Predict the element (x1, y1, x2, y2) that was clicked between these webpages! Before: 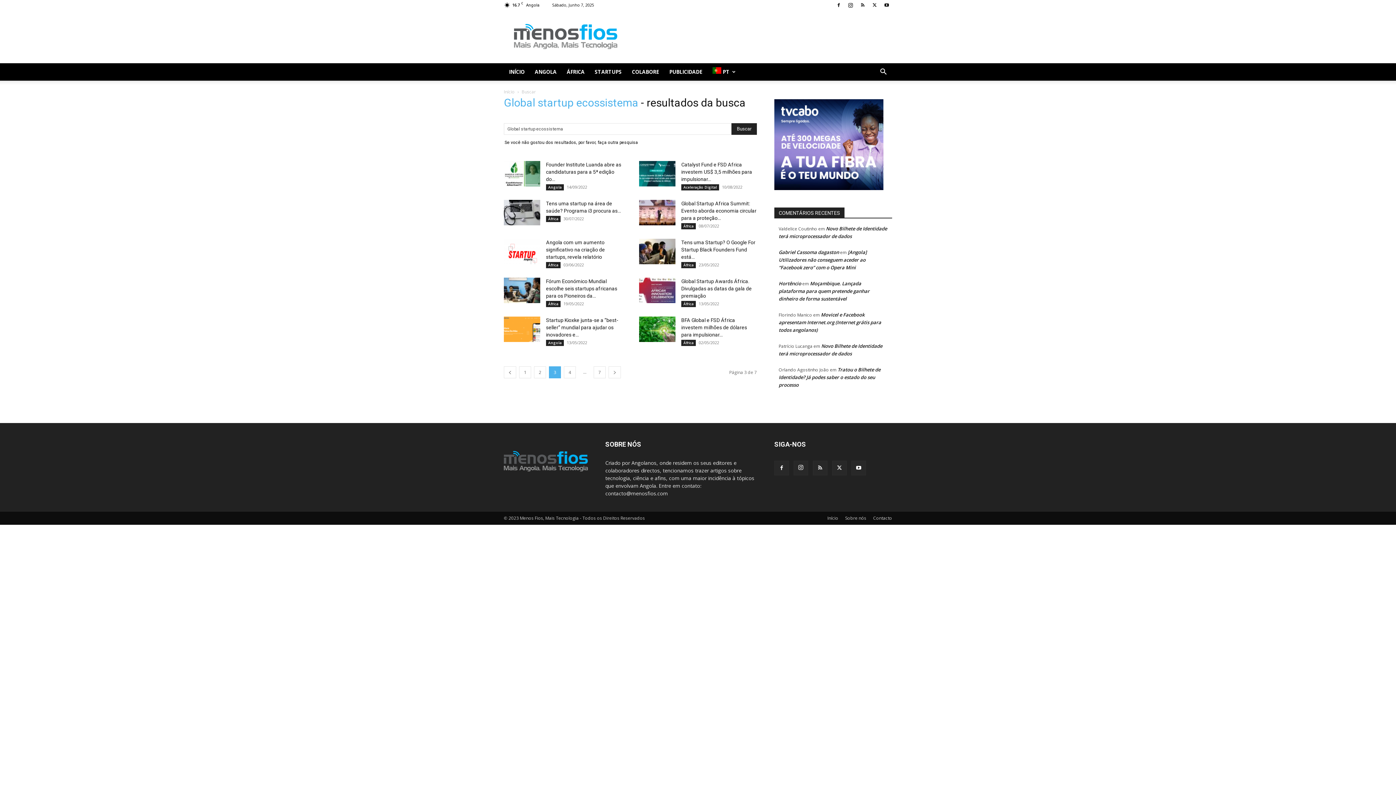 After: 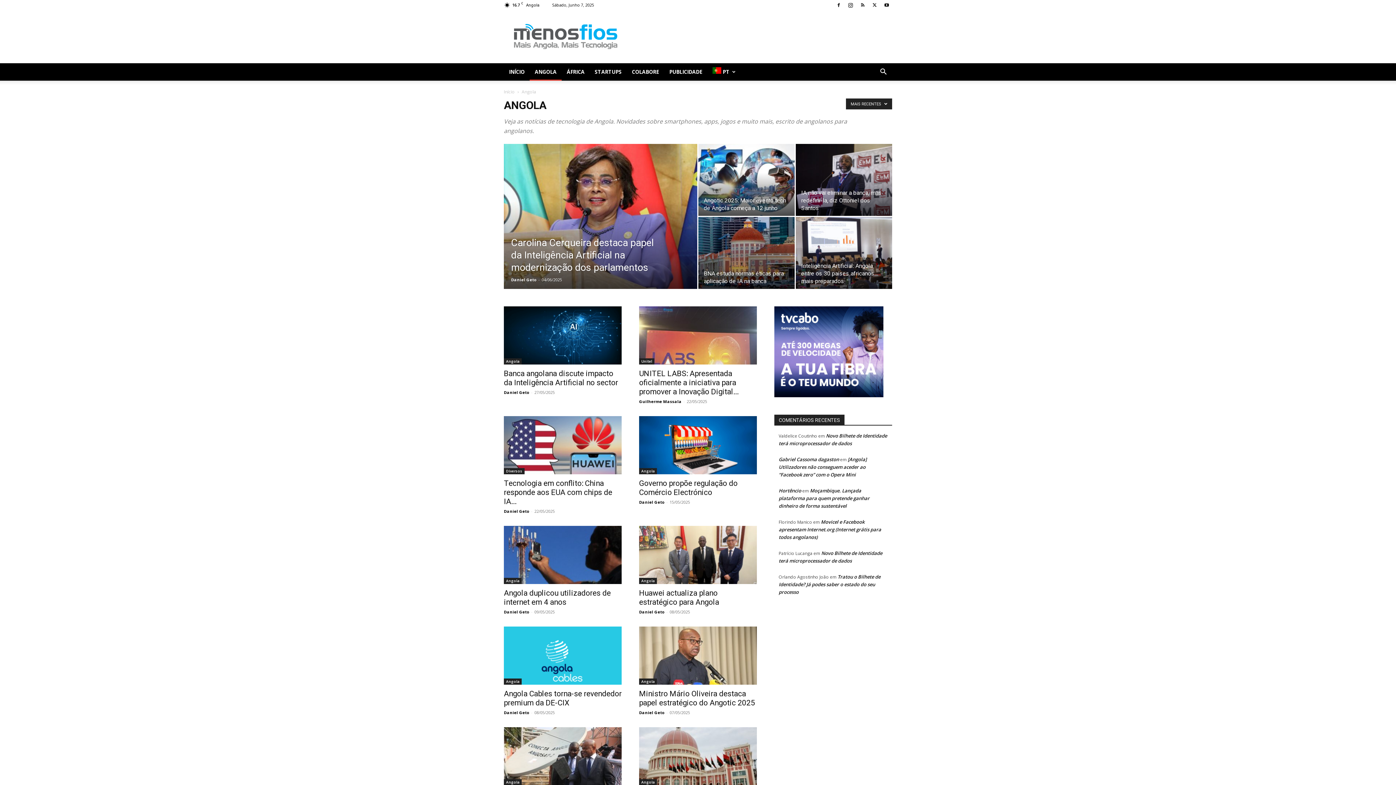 Action: label: ANGOLA bbox: (529, 63, 561, 80)